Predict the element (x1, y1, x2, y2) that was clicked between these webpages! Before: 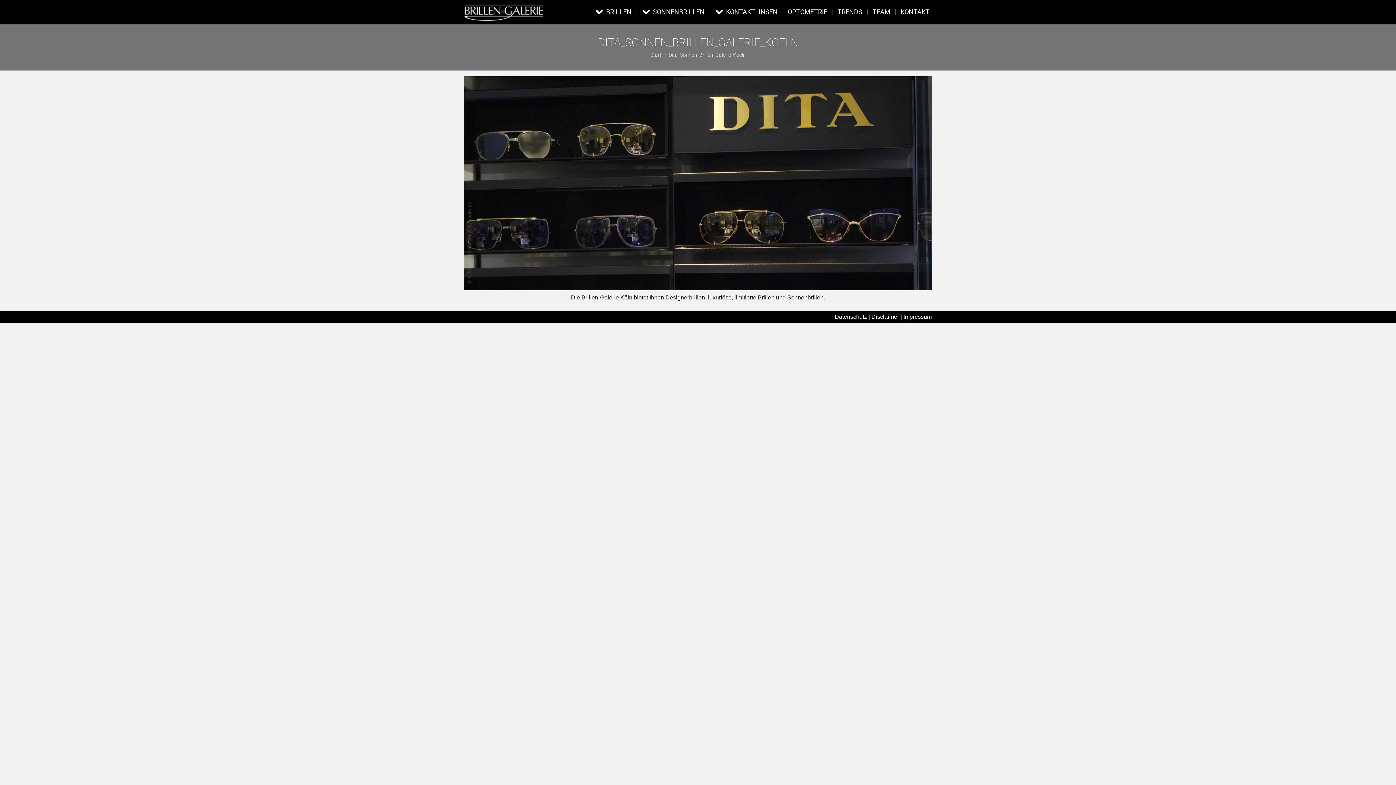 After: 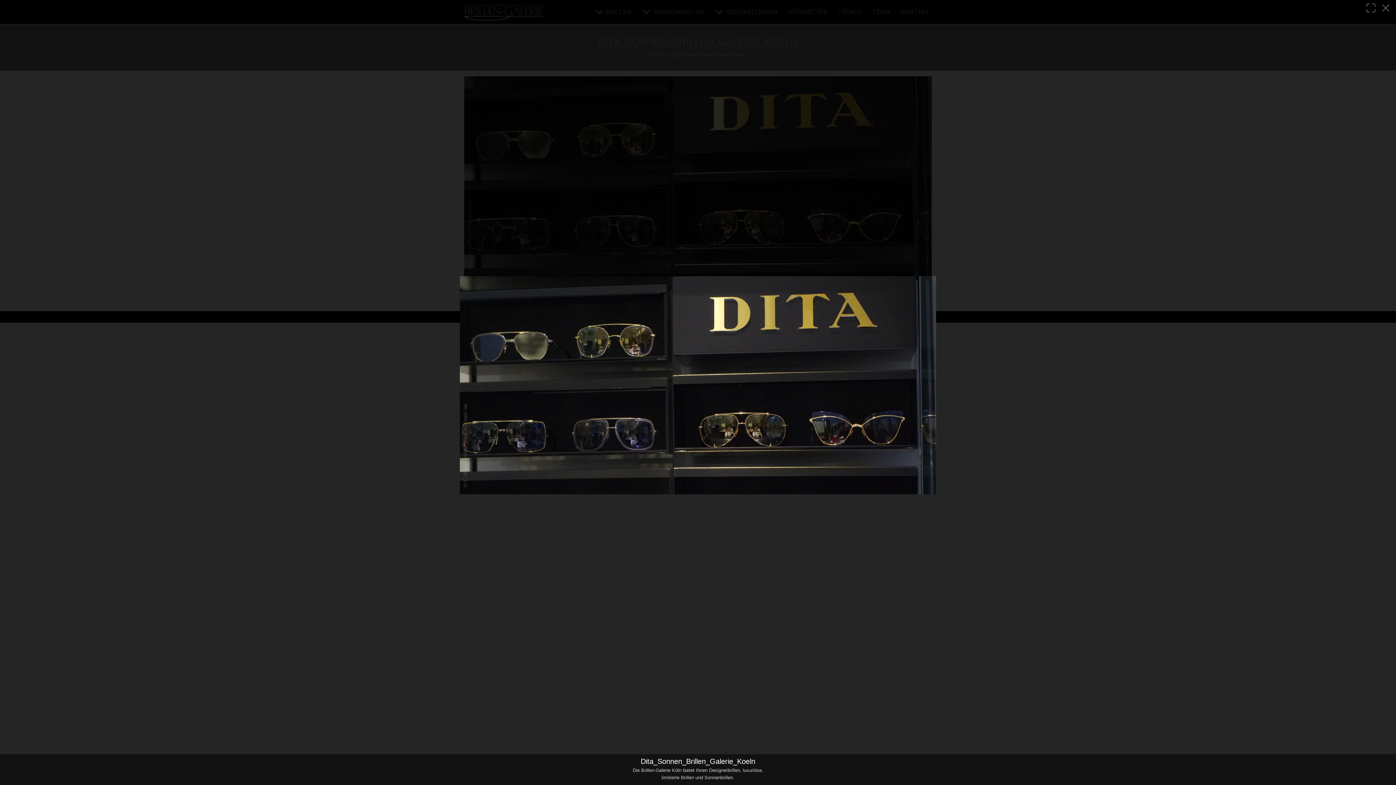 Action: bbox: (464, 76, 932, 290)